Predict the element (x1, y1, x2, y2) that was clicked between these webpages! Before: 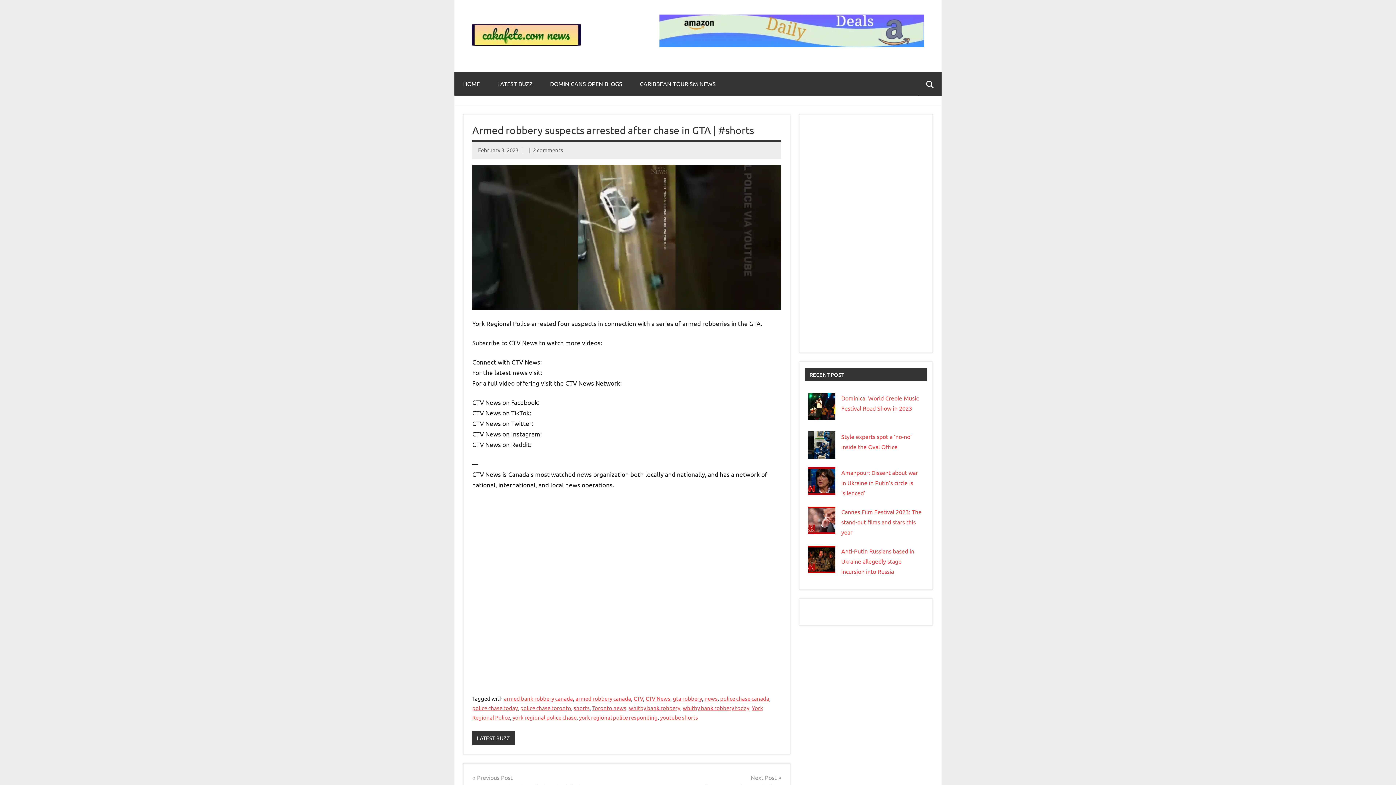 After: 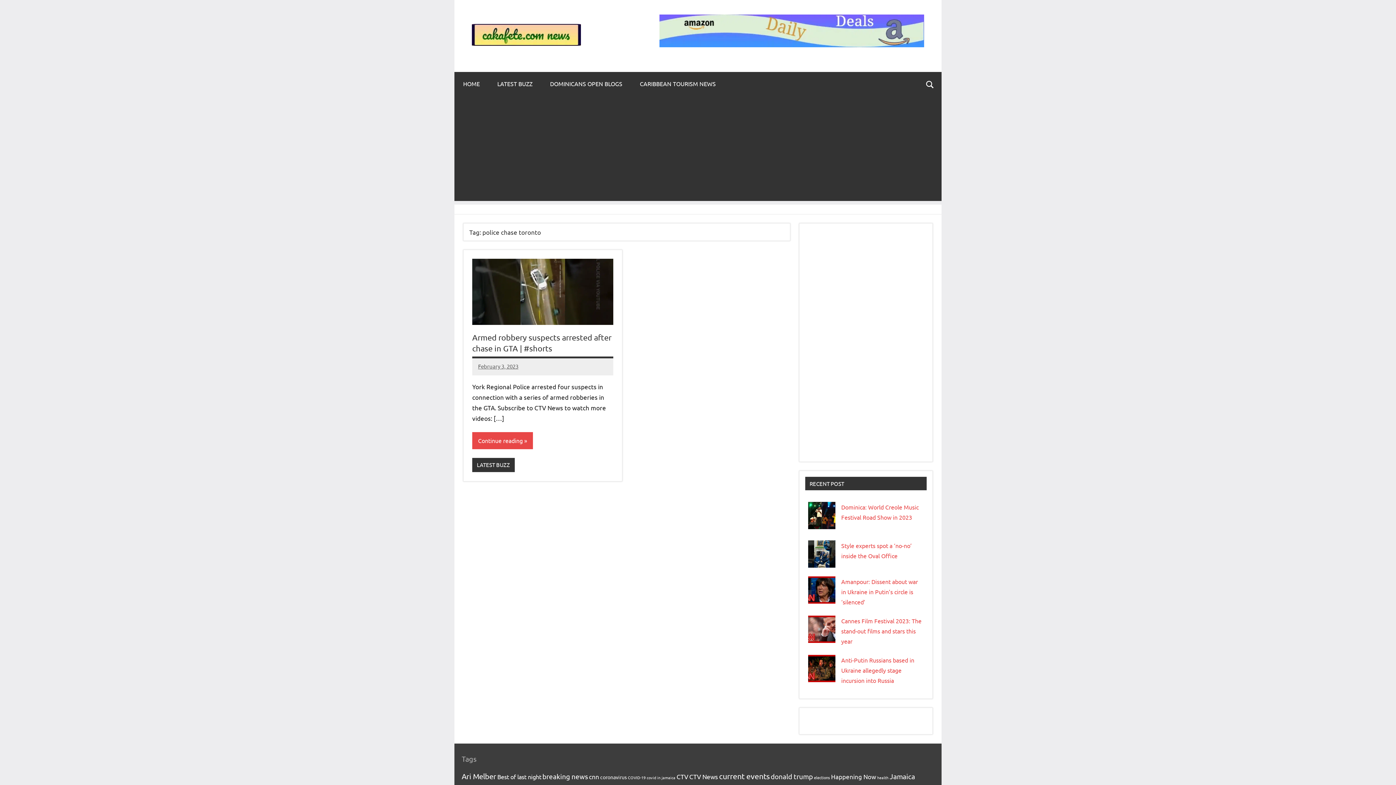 Action: bbox: (520, 704, 571, 711) label: police chase toronto